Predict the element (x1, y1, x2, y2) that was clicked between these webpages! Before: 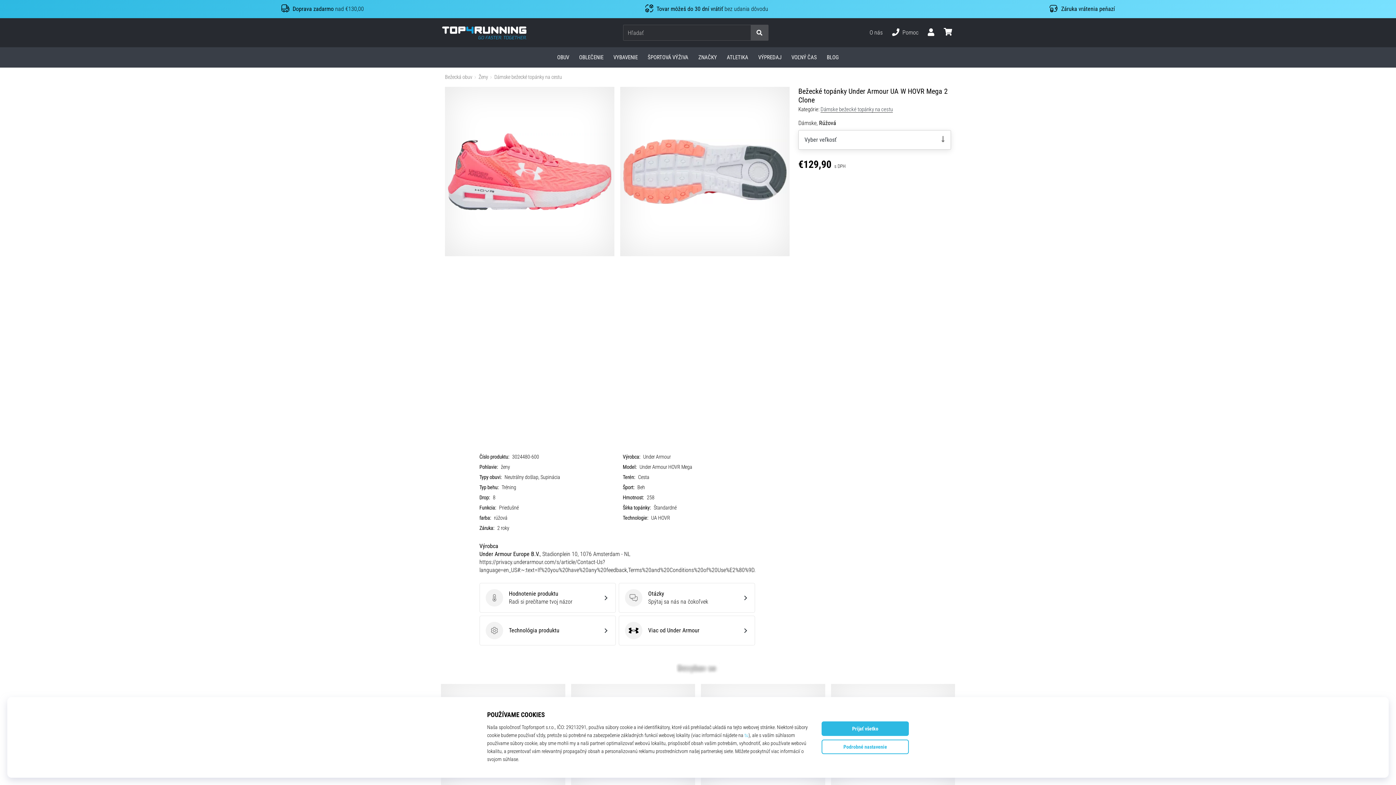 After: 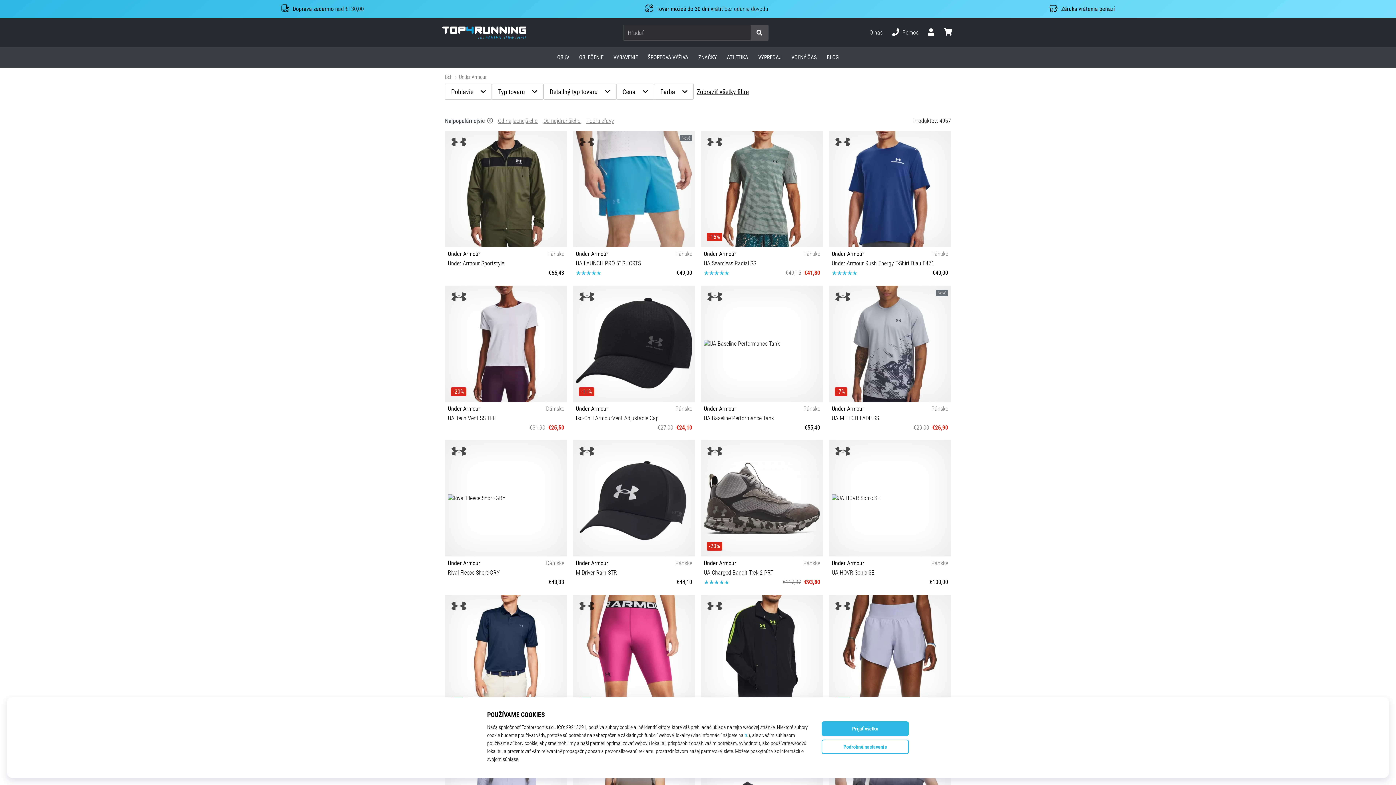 Action: bbox: (618, 616, 755, 645) label: Under Armour
Viac od Under Armour